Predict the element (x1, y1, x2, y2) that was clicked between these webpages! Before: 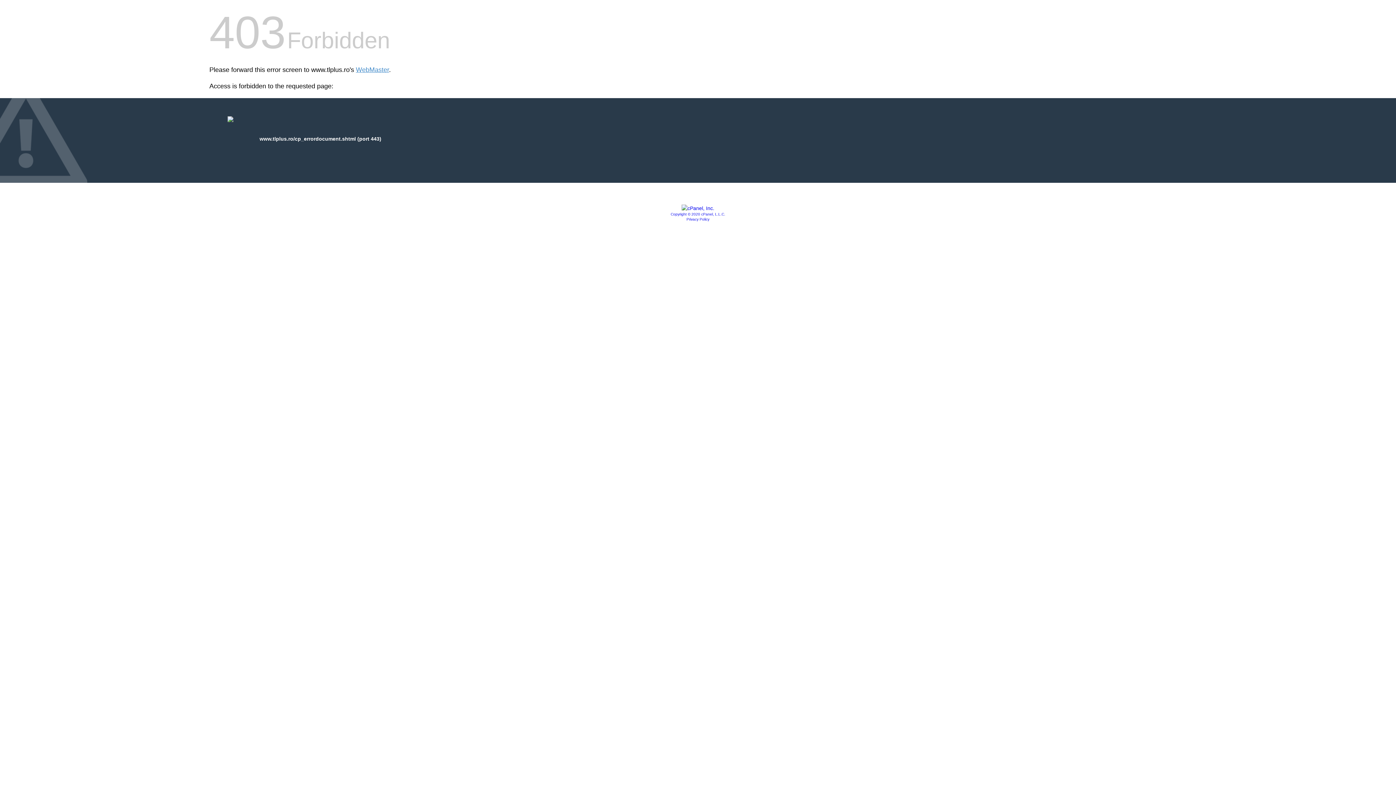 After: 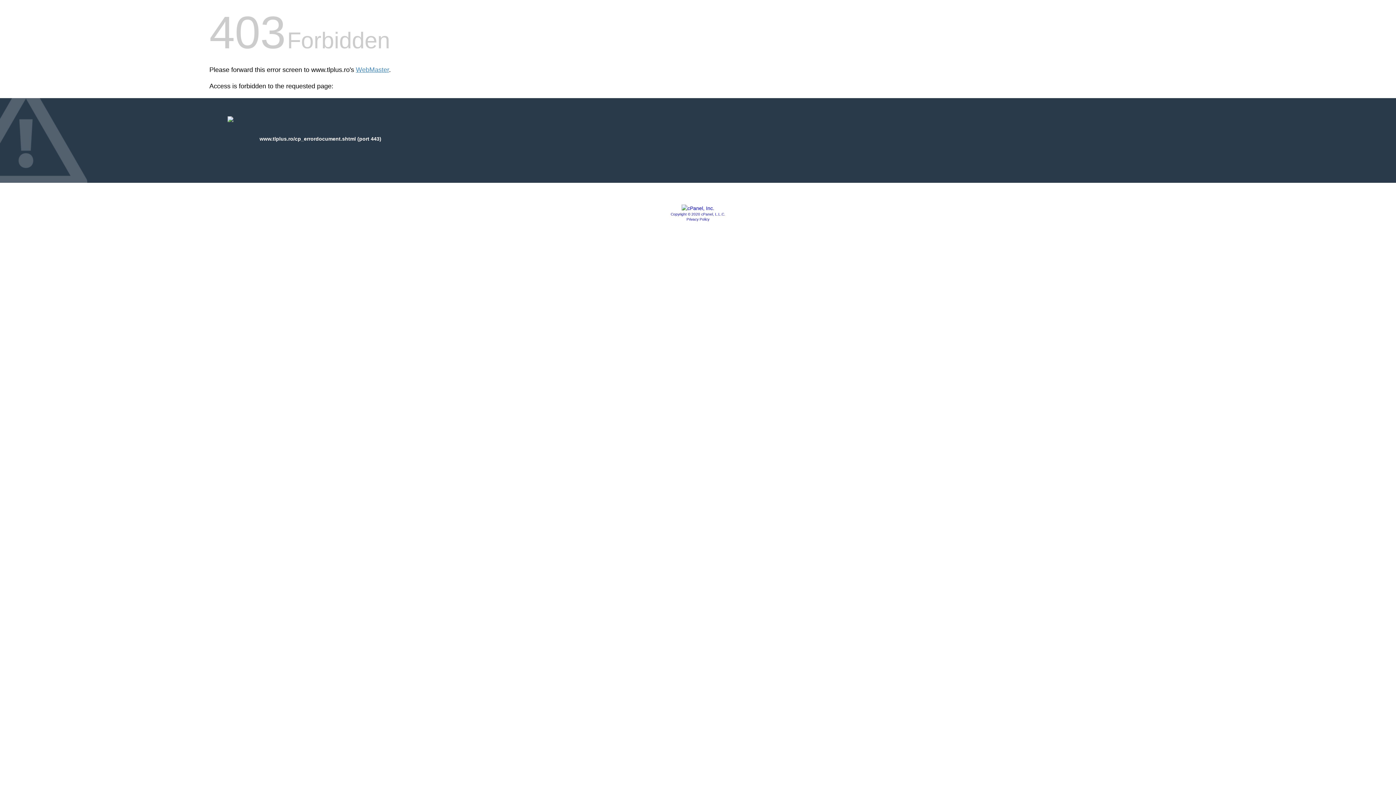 Action: bbox: (681, 205, 714, 211)